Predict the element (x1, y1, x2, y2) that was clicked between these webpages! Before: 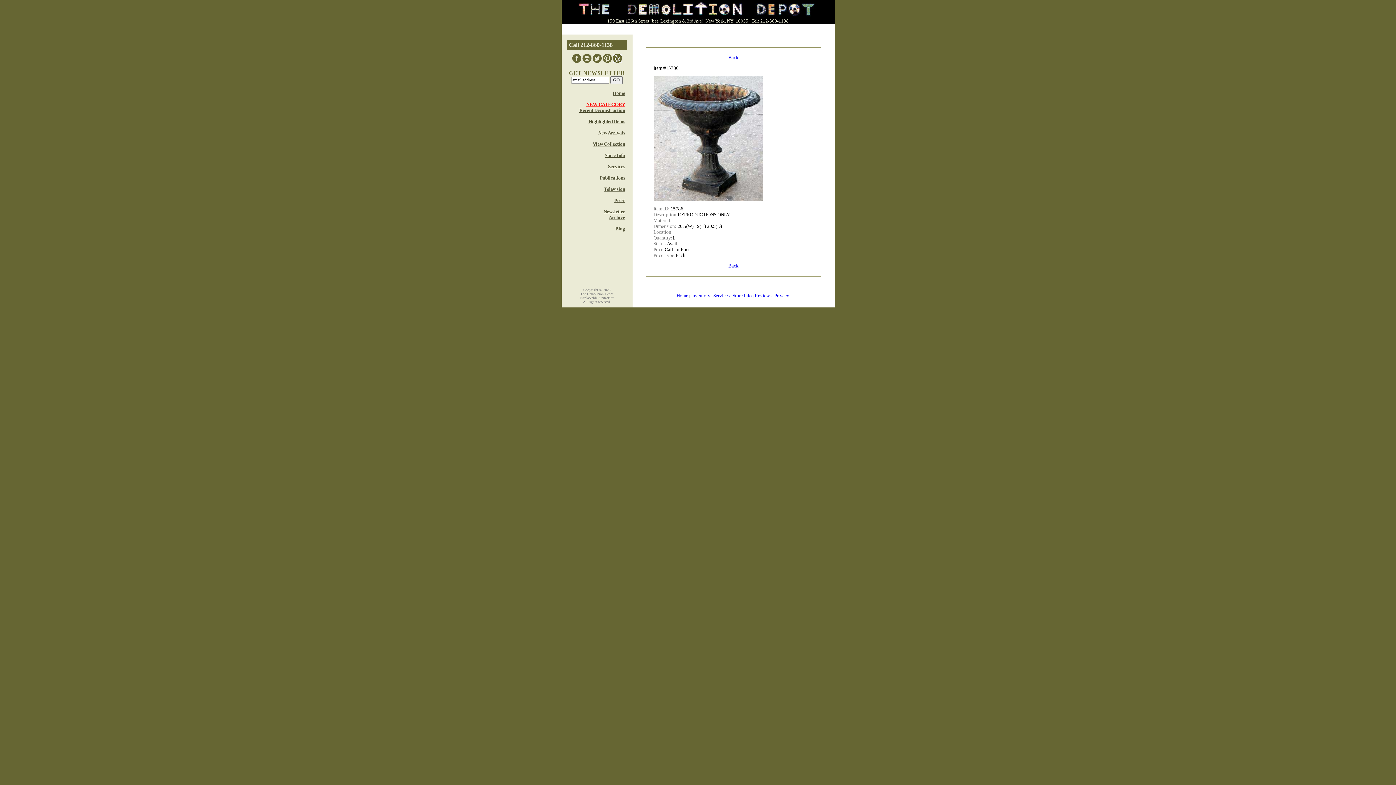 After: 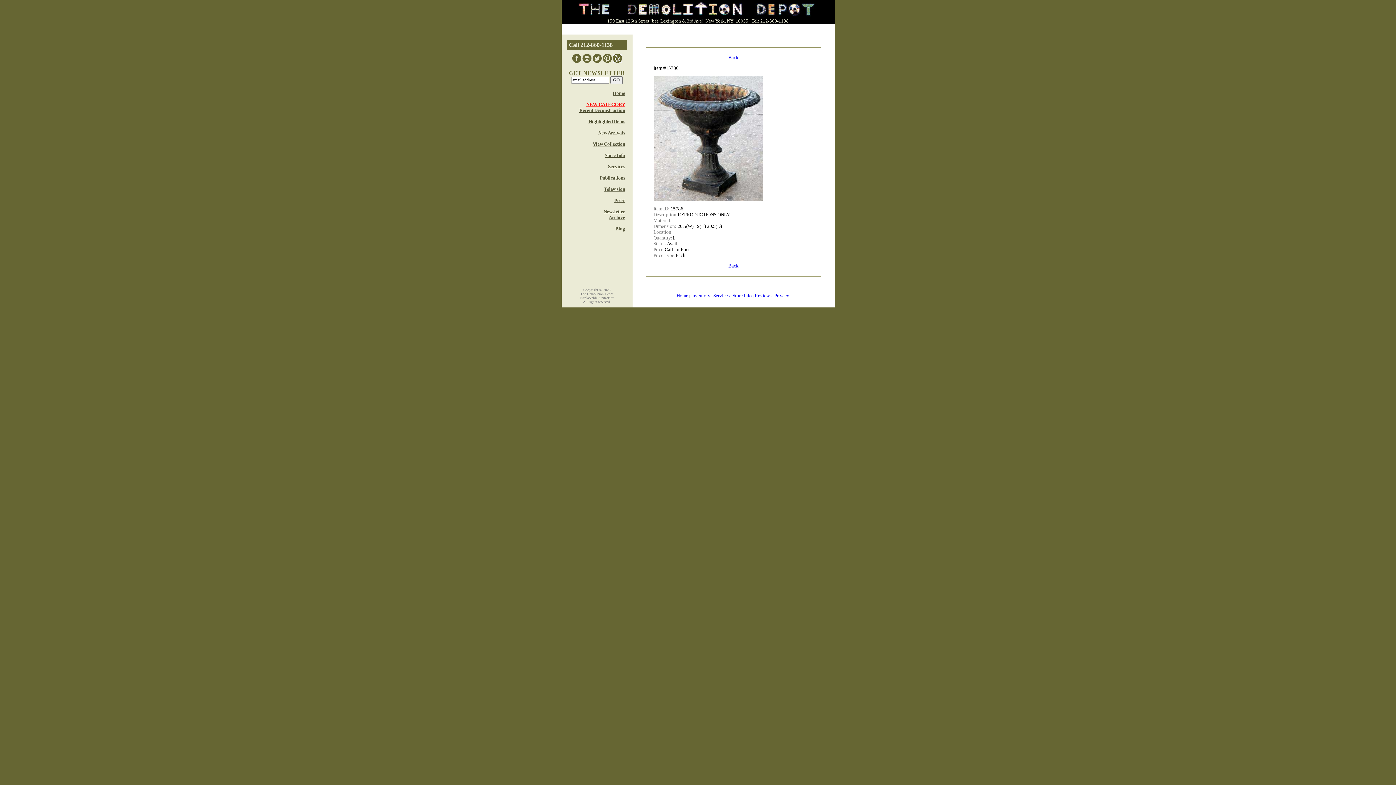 Action: bbox: (582, 58, 591, 64)